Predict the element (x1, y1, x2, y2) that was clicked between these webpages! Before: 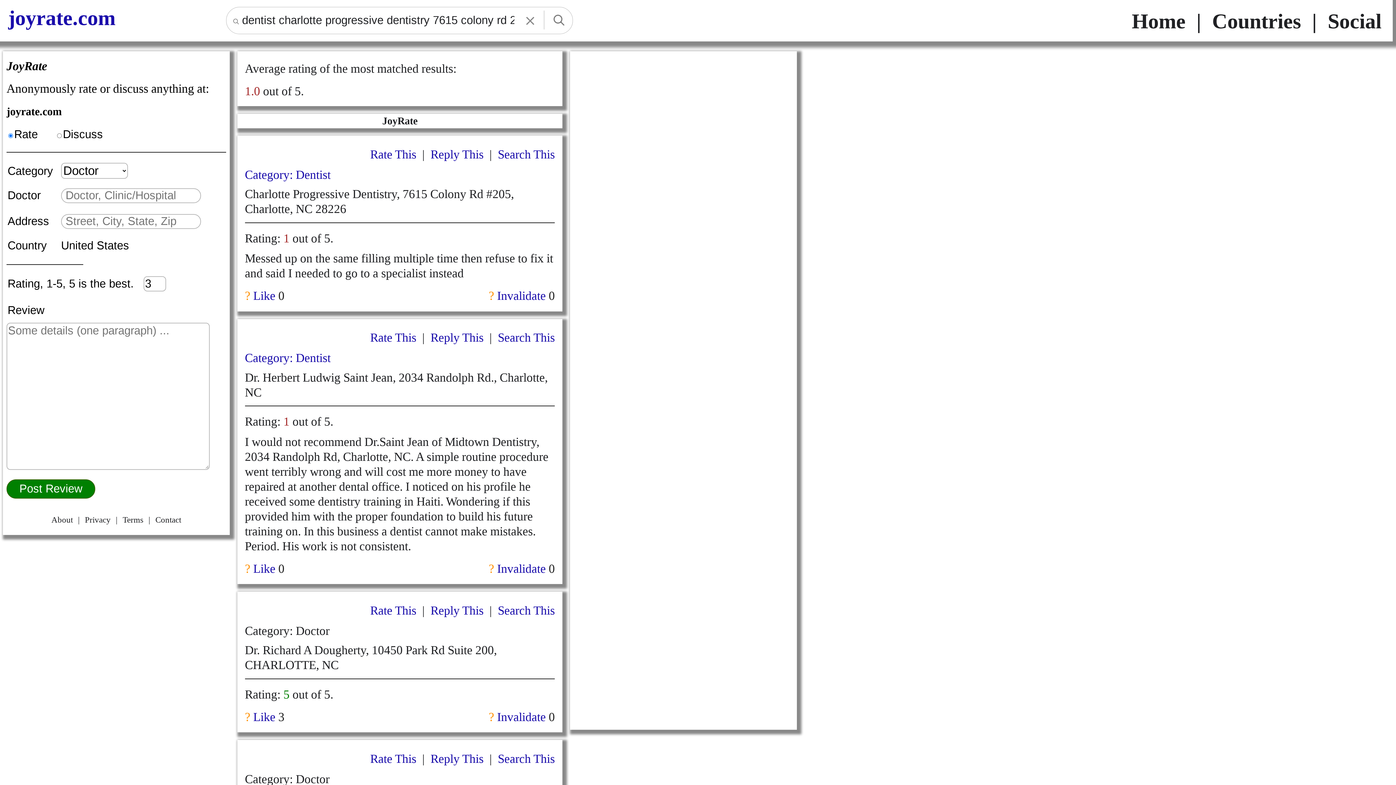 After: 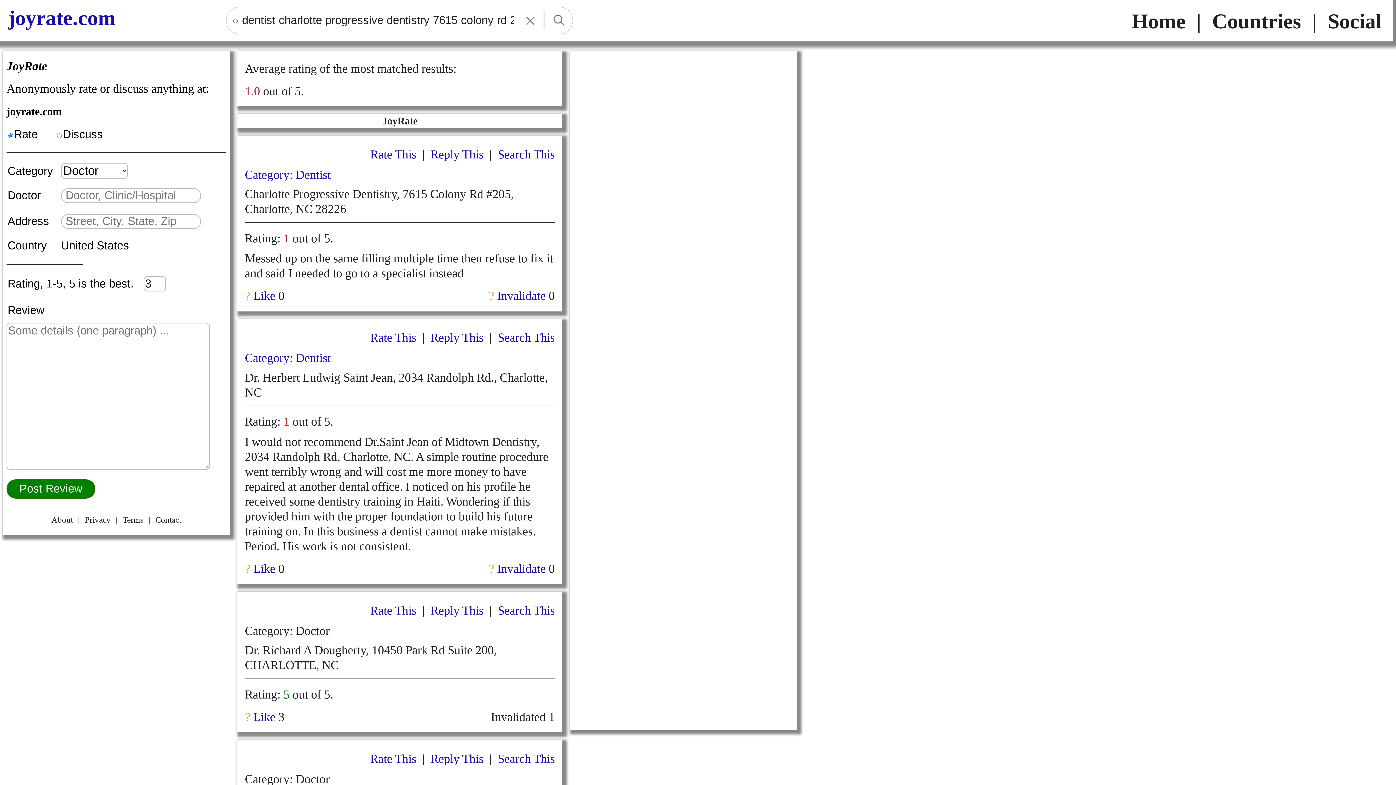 Action: label: Invalidate bbox: (497, 710, 545, 723)